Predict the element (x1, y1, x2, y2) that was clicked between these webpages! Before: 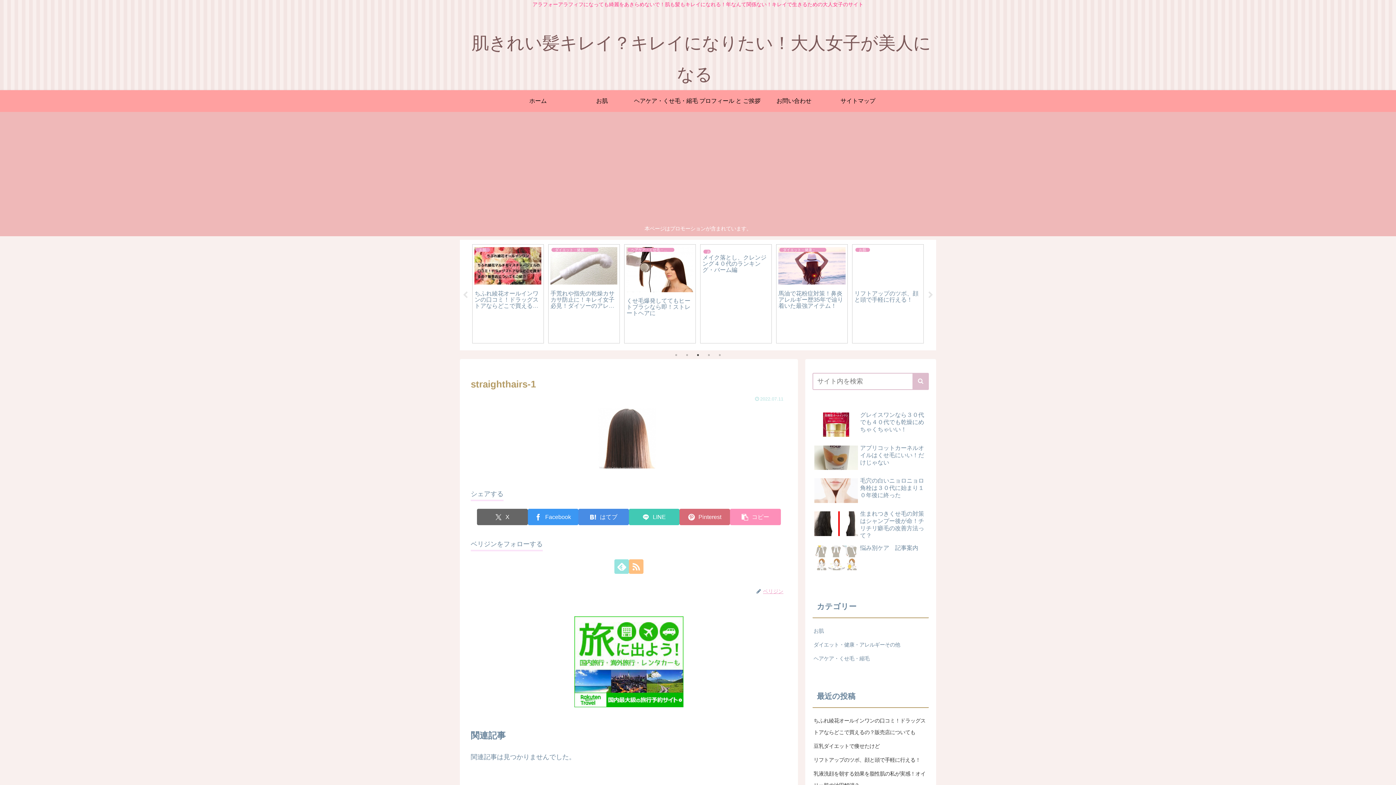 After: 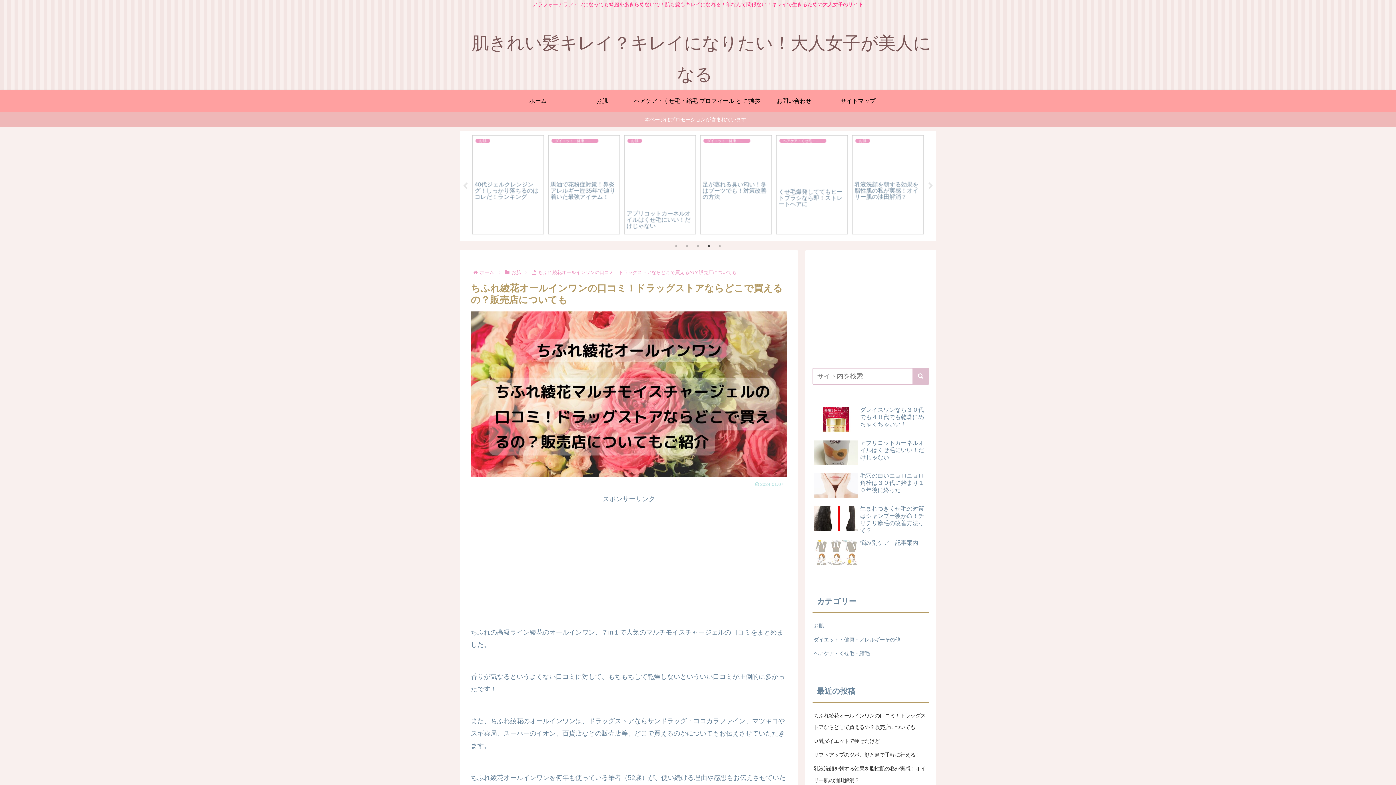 Action: bbox: (812, 714, 929, 739) label: ちふれ綾花オールインワンの口コミ！ドラッグストアならどこで買えるの？販売店についても